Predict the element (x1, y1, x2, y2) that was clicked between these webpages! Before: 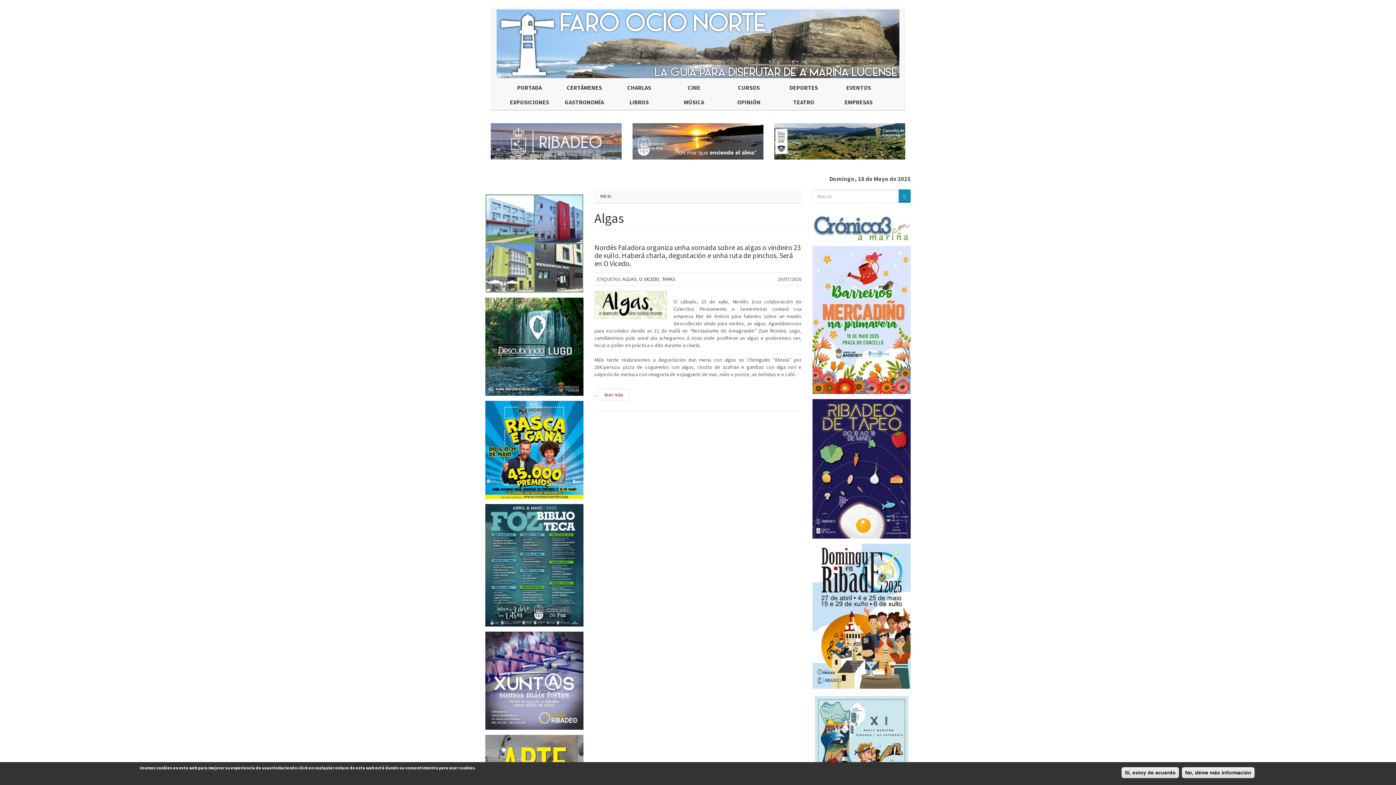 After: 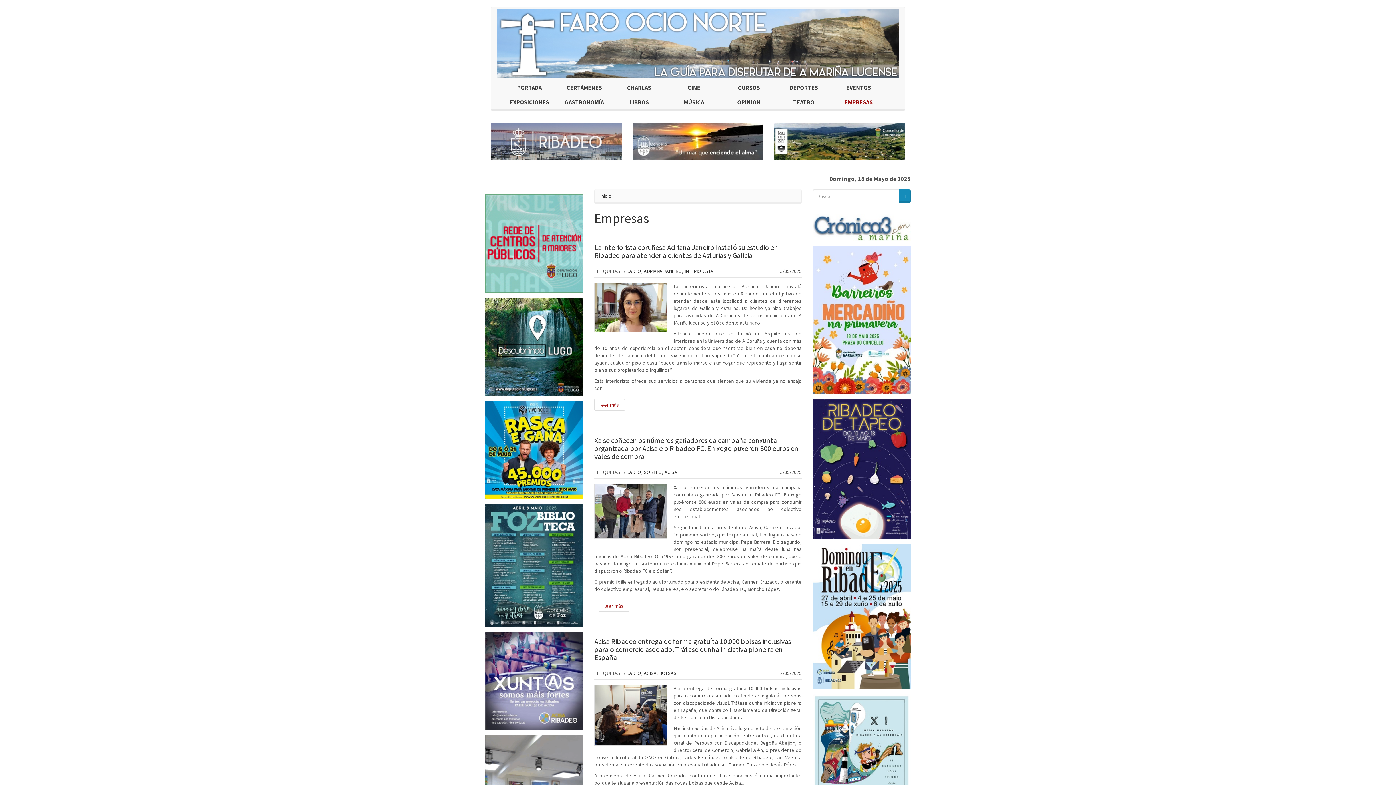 Action: bbox: (831, 95, 886, 109) label: EMPRESAS